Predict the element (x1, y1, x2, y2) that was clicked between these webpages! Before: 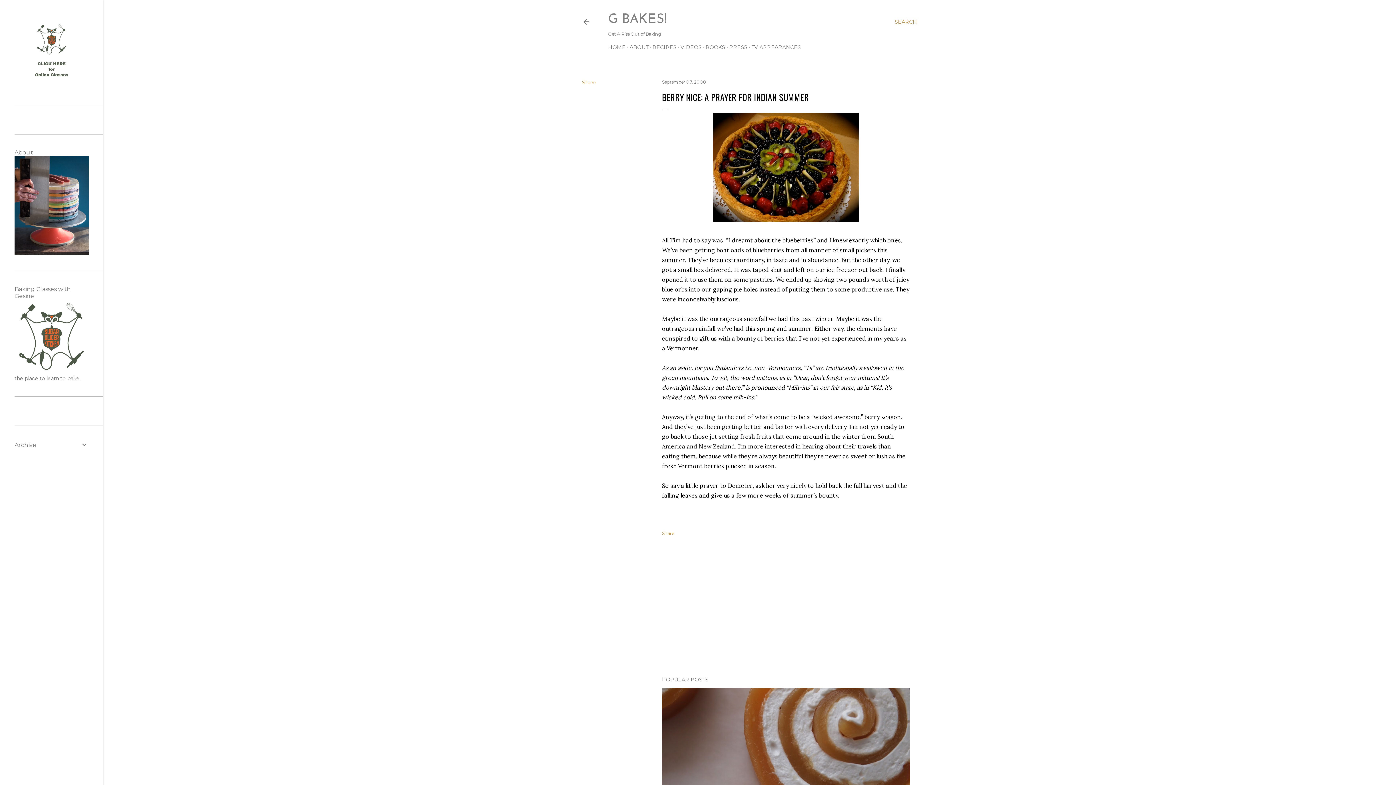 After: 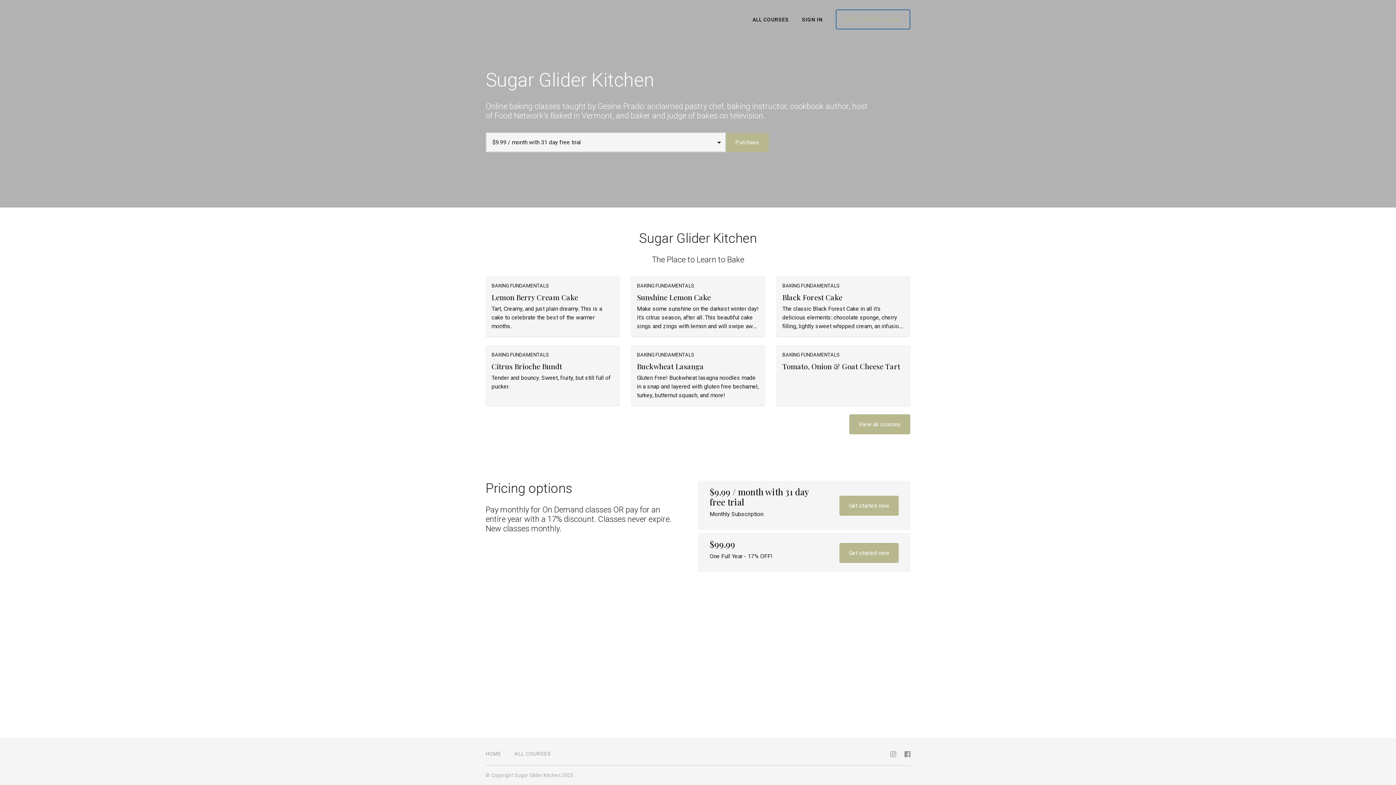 Action: bbox: (14, 83, 88, 90)